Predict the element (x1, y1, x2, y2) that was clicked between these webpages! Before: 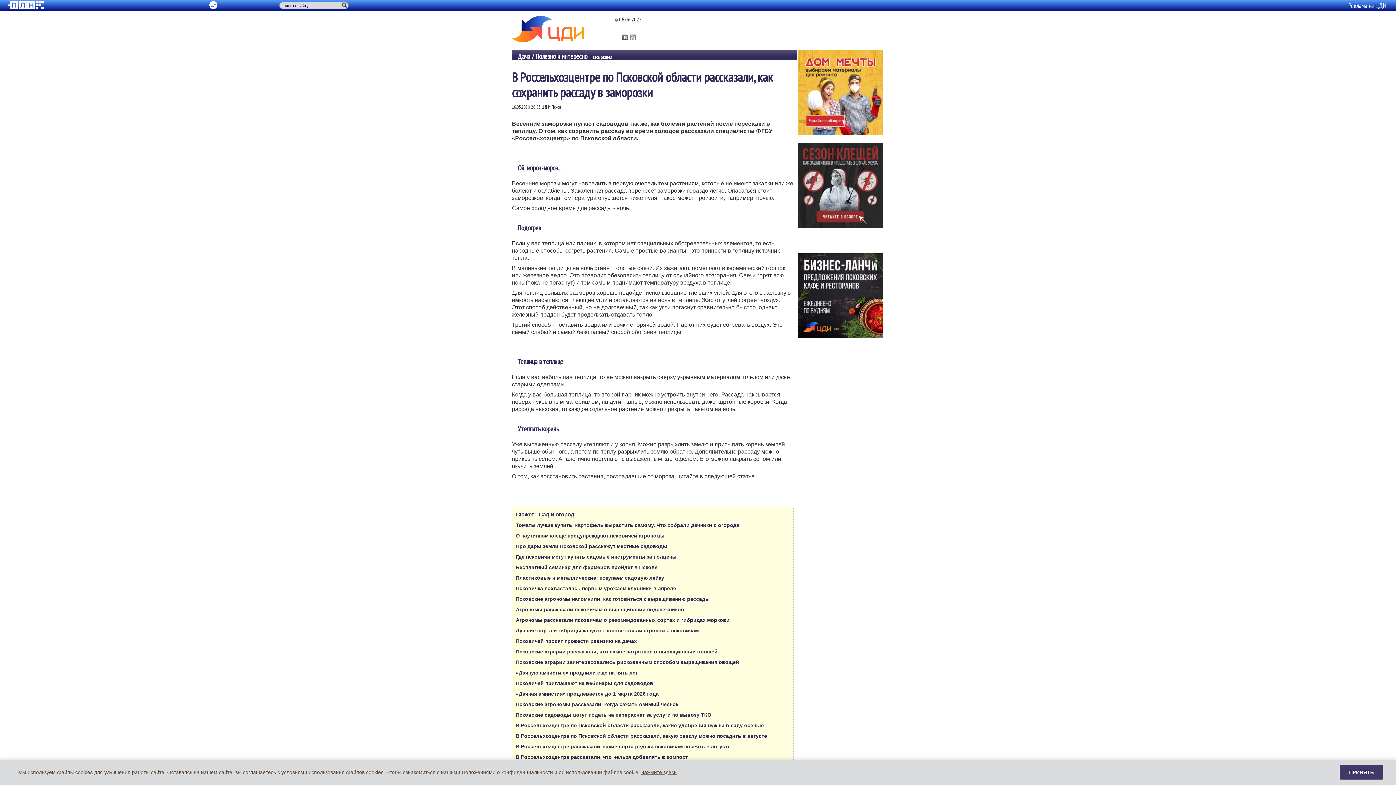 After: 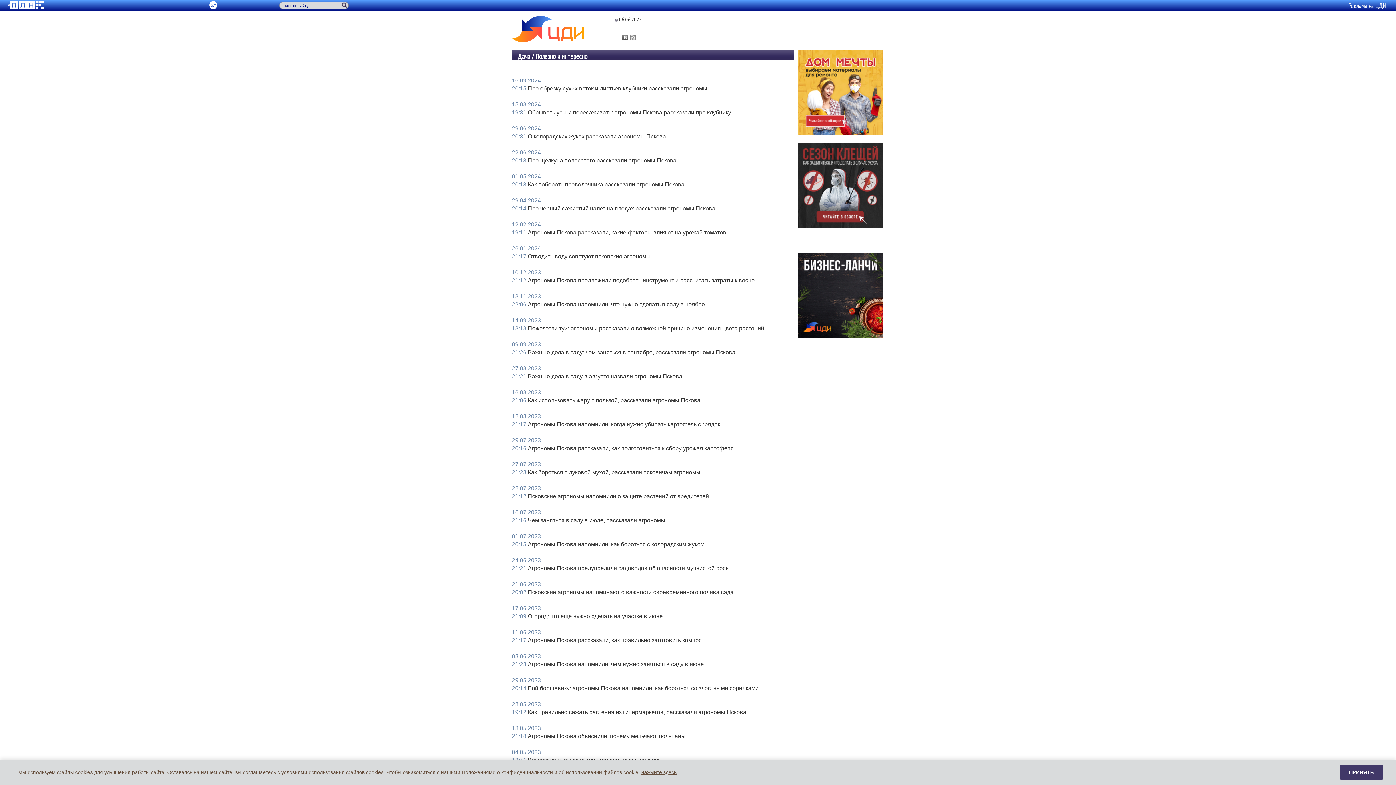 Action: label: Дача / Полезно и интересно  | весь раздел bbox: (517, 51, 612, 60)